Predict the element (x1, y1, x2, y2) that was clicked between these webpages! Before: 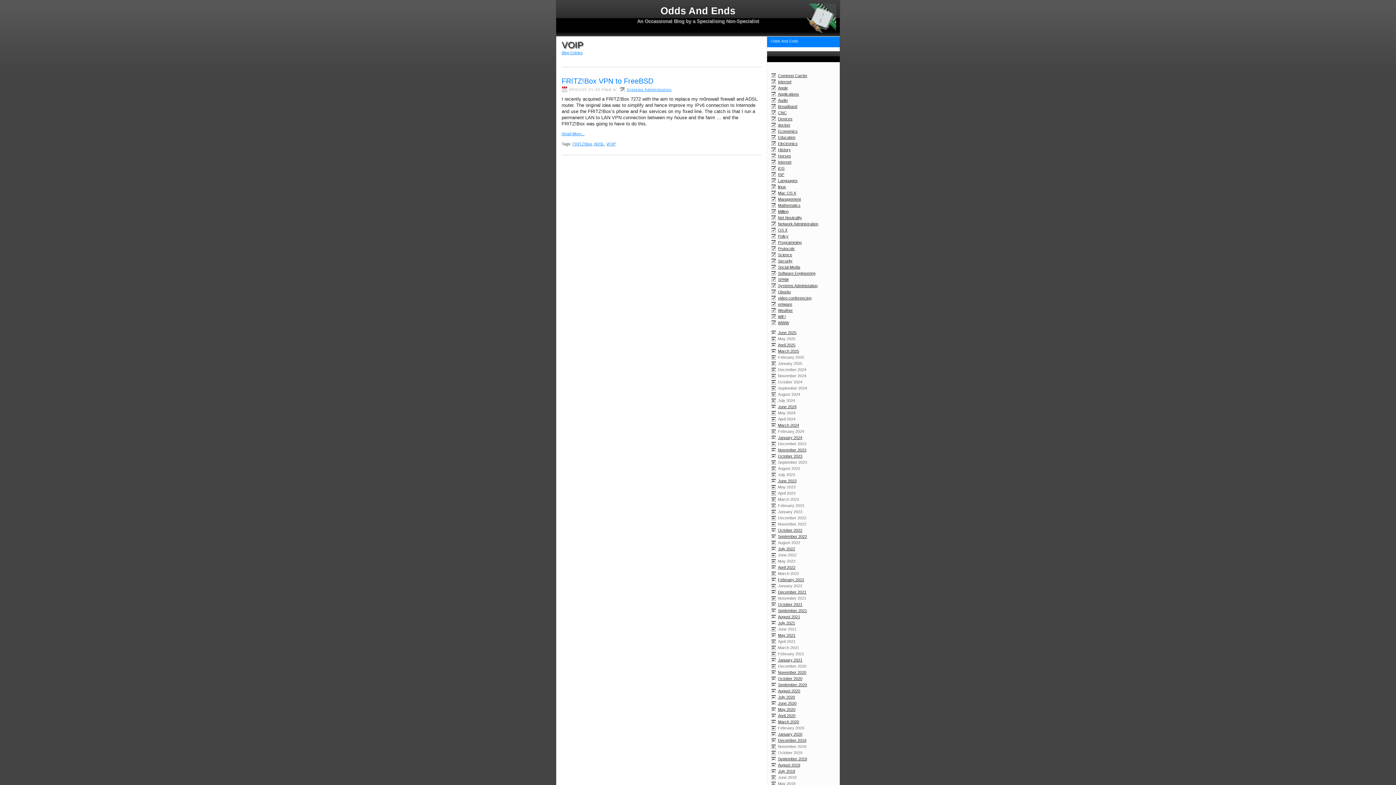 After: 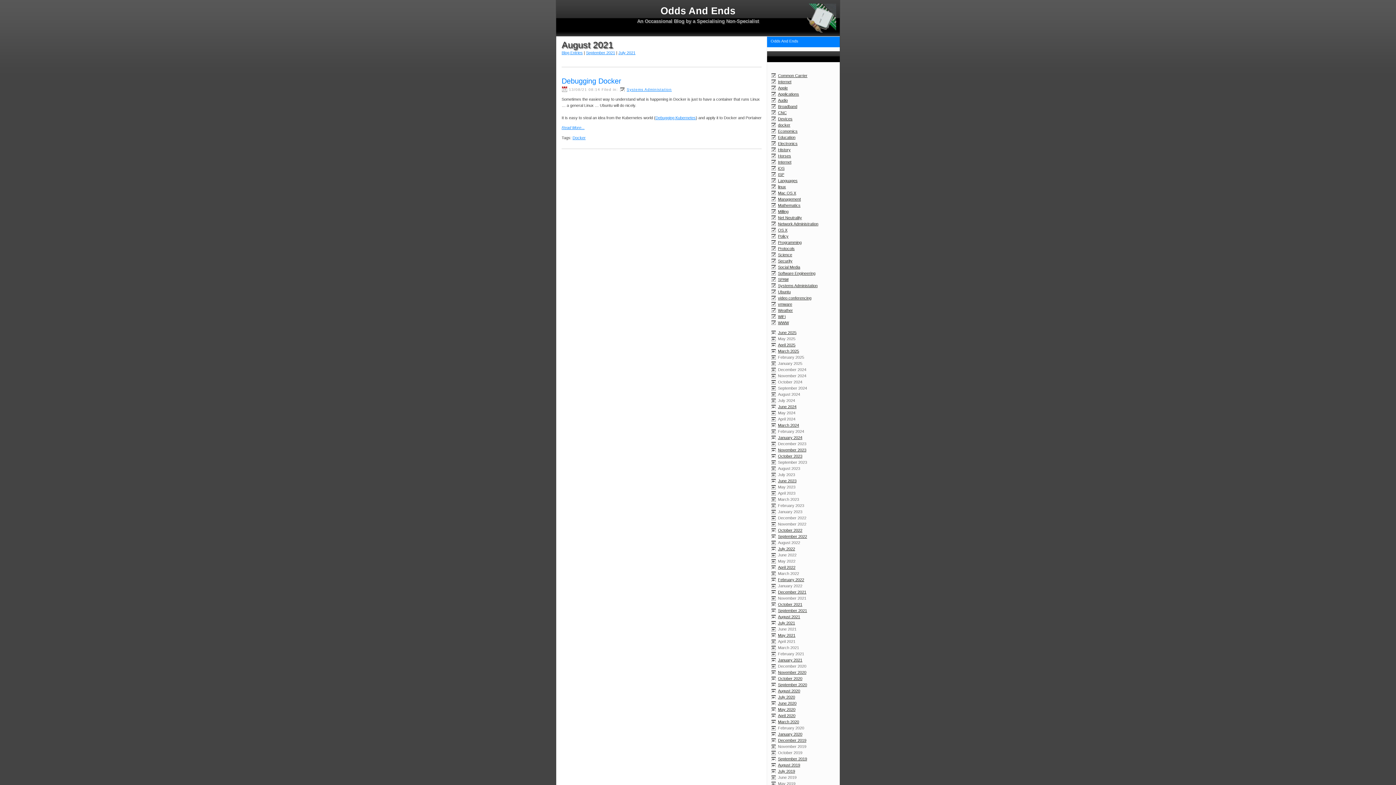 Action: label: August 2021 bbox: (770, 614, 800, 619)